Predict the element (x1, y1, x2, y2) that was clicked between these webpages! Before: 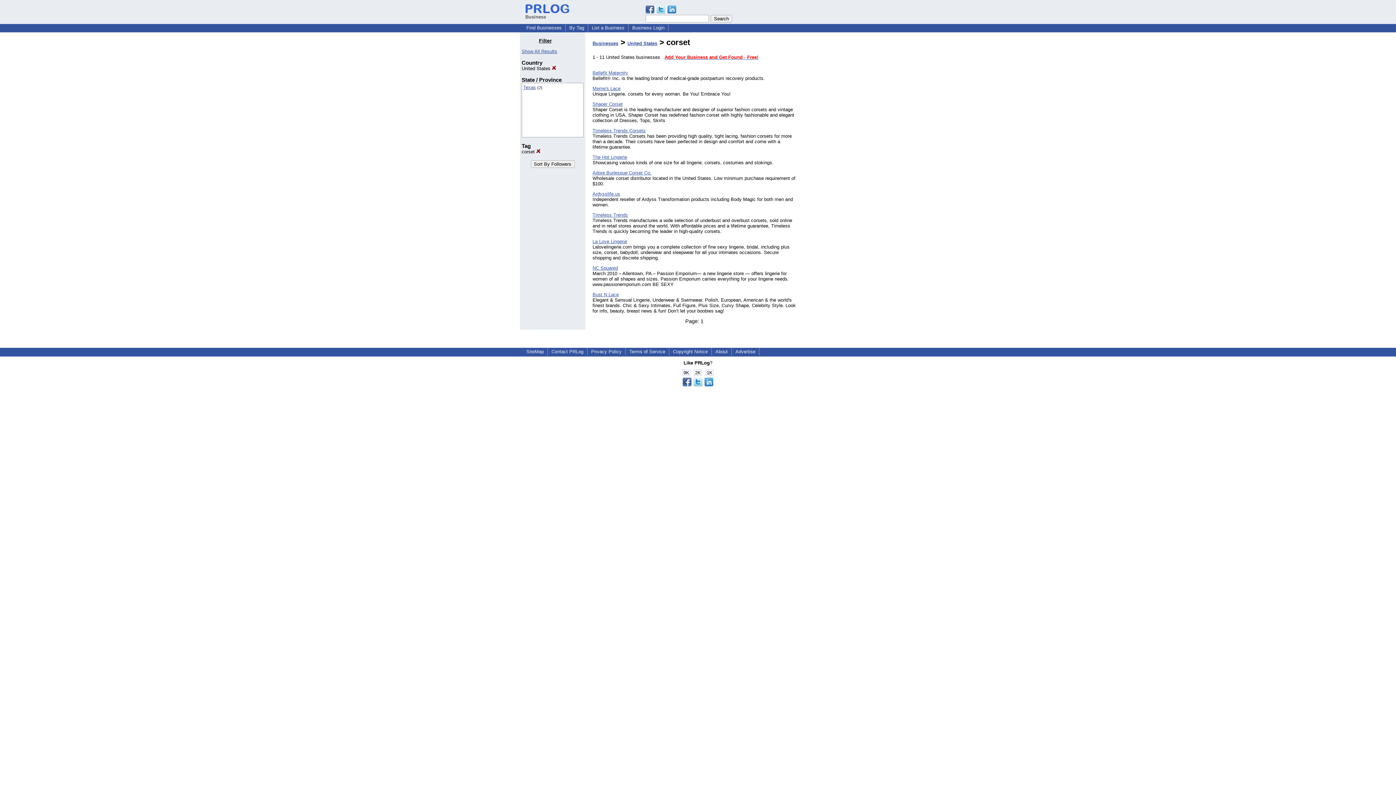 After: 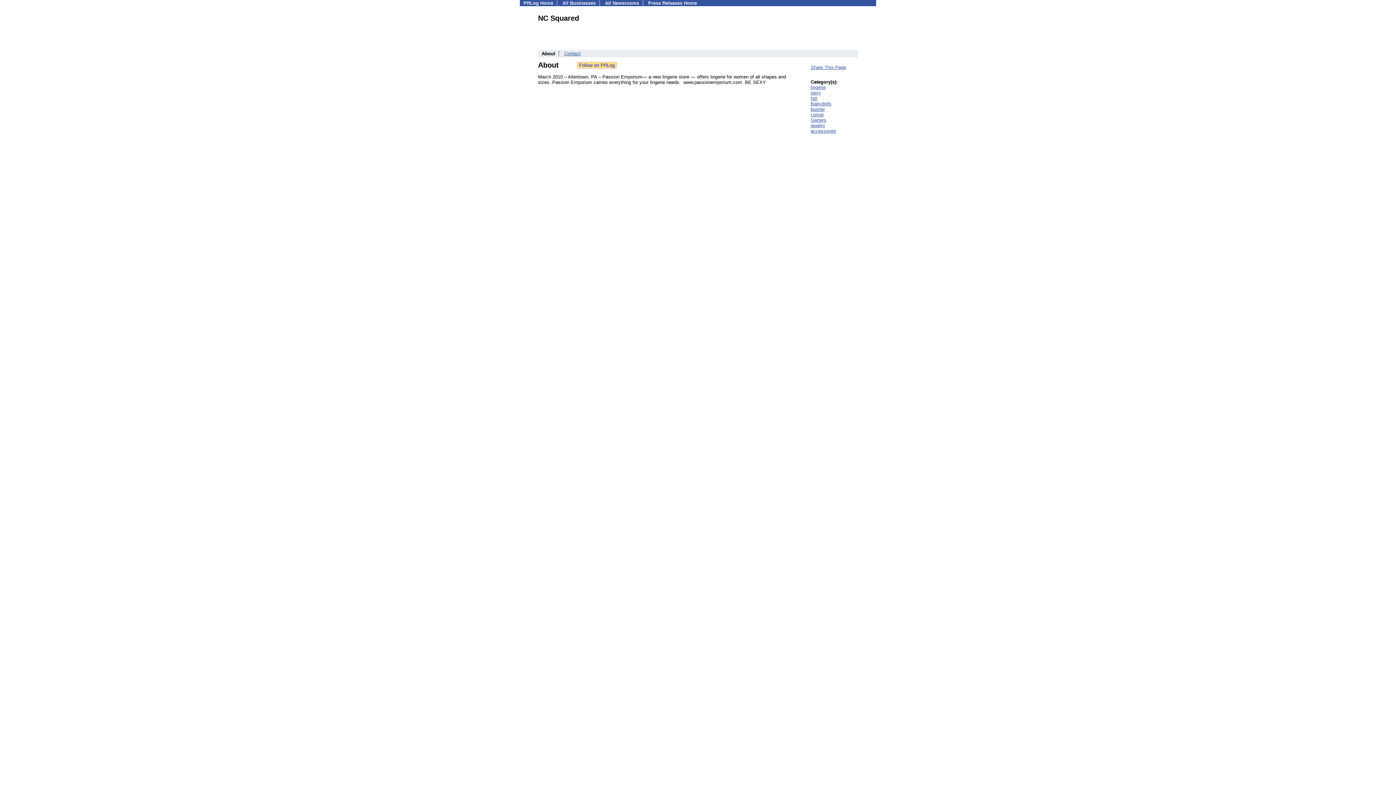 Action: label: NC Squared bbox: (592, 265, 618, 271)